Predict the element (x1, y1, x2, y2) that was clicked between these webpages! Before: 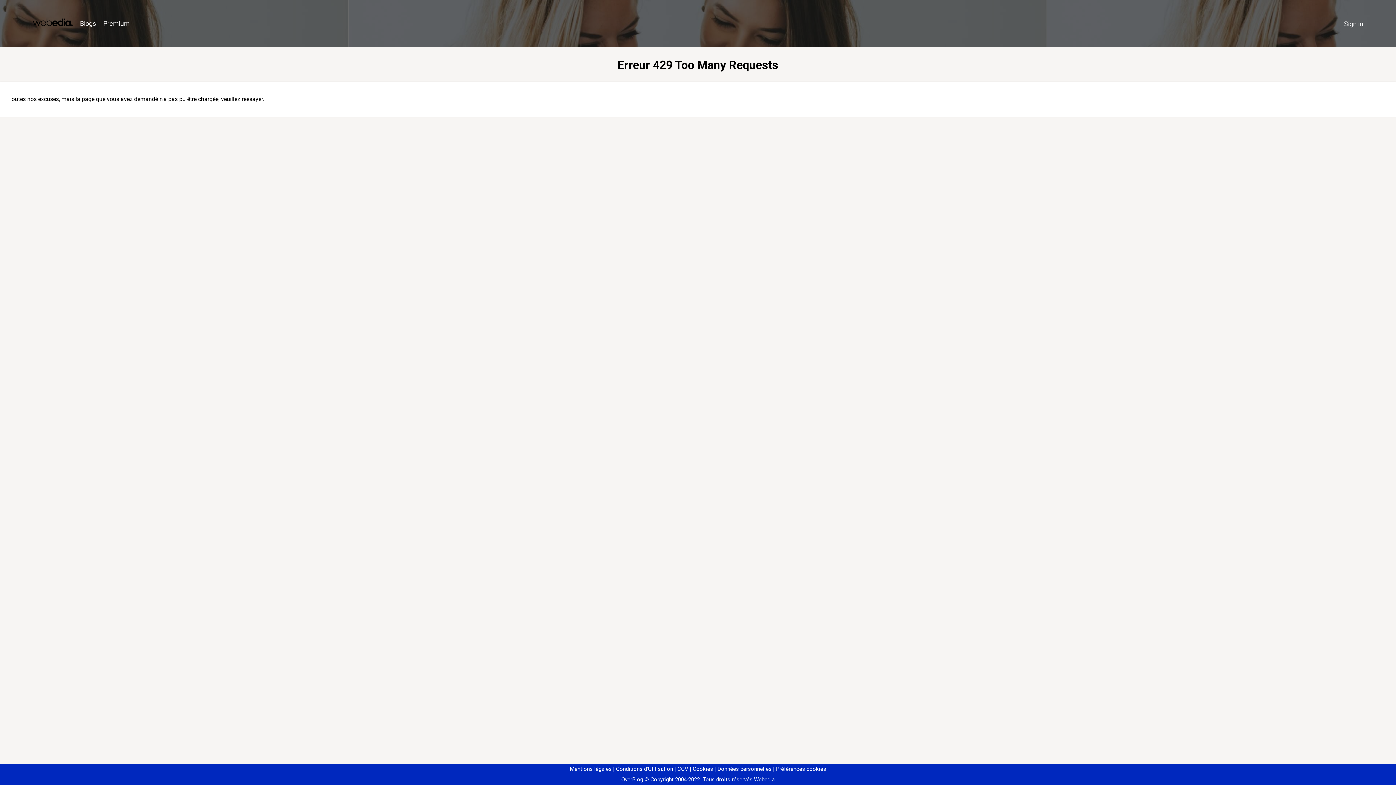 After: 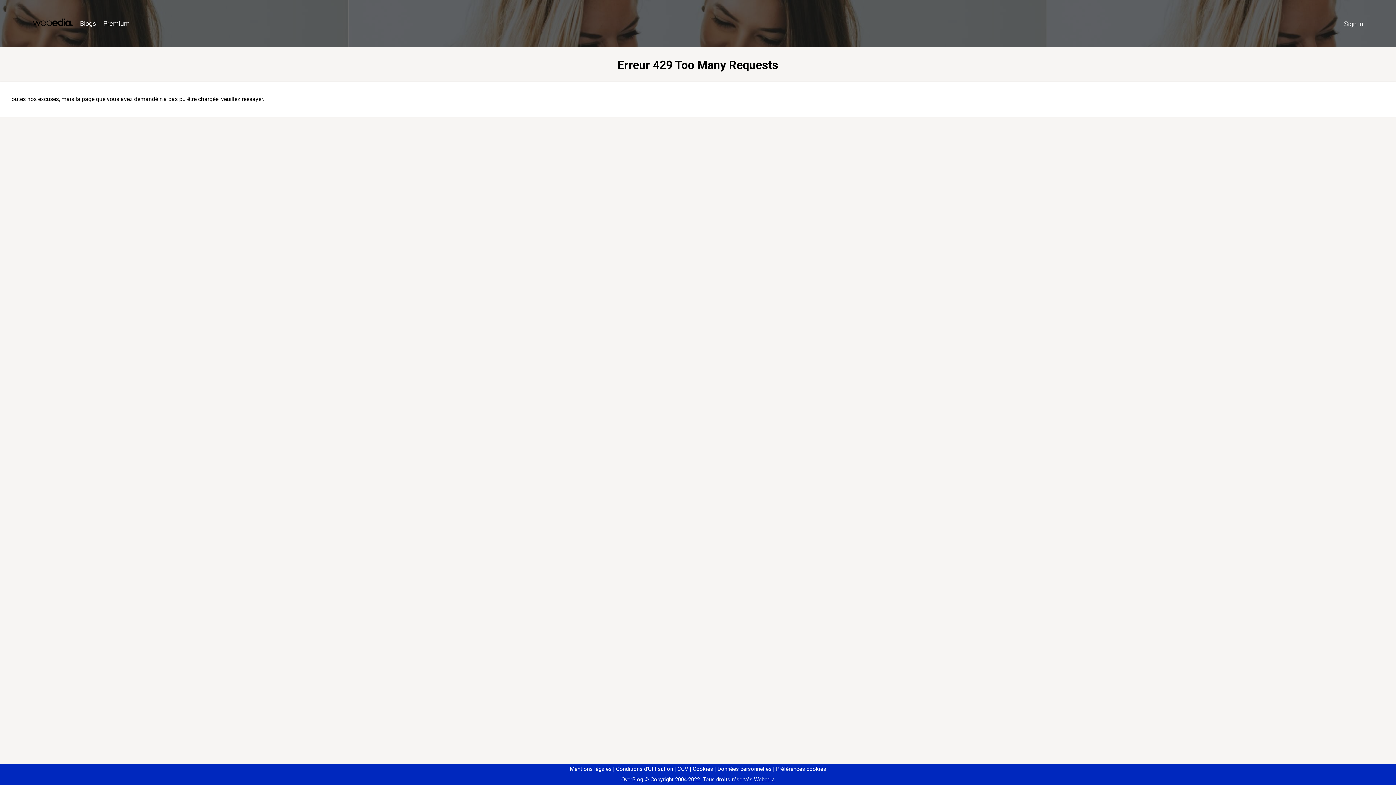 Action: label: Préférences cookies bbox: (773, 766, 826, 772)